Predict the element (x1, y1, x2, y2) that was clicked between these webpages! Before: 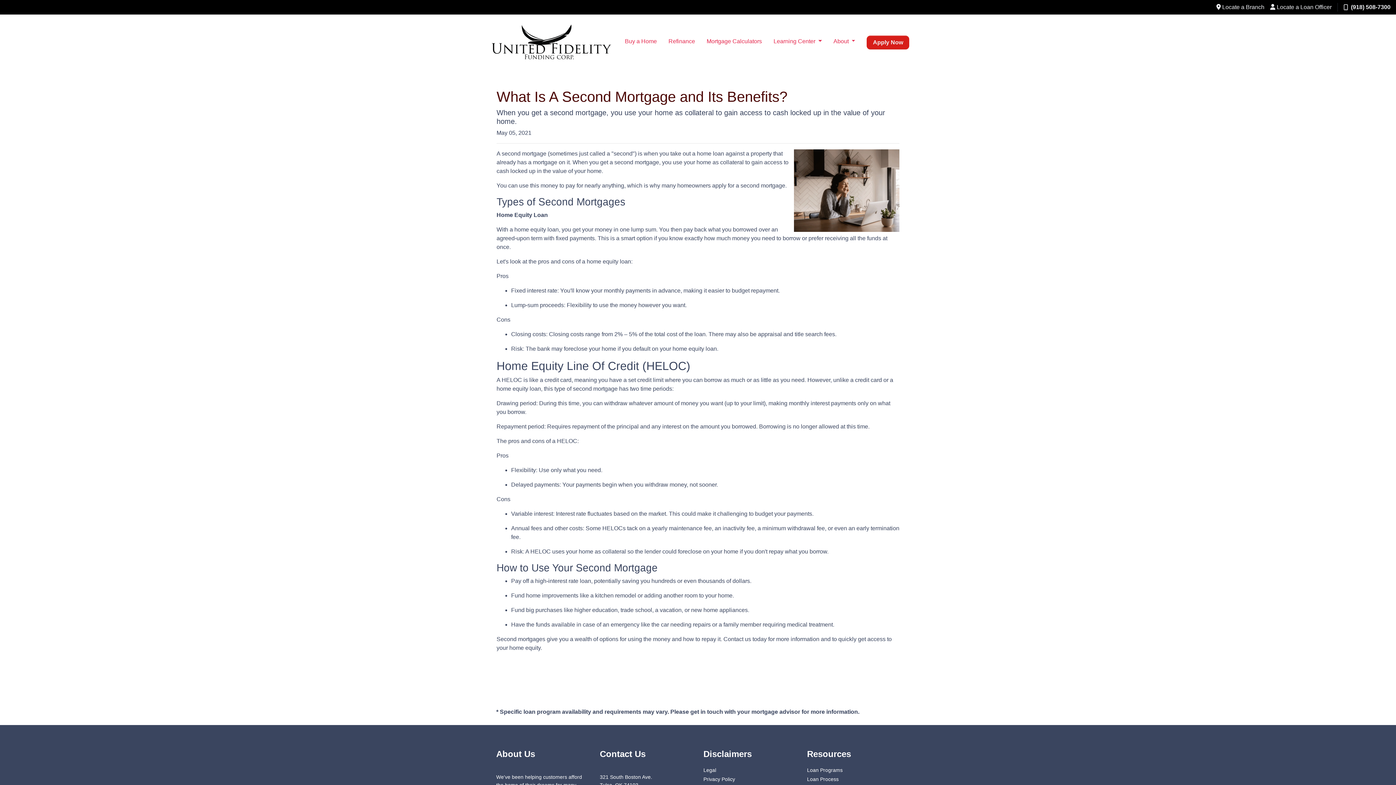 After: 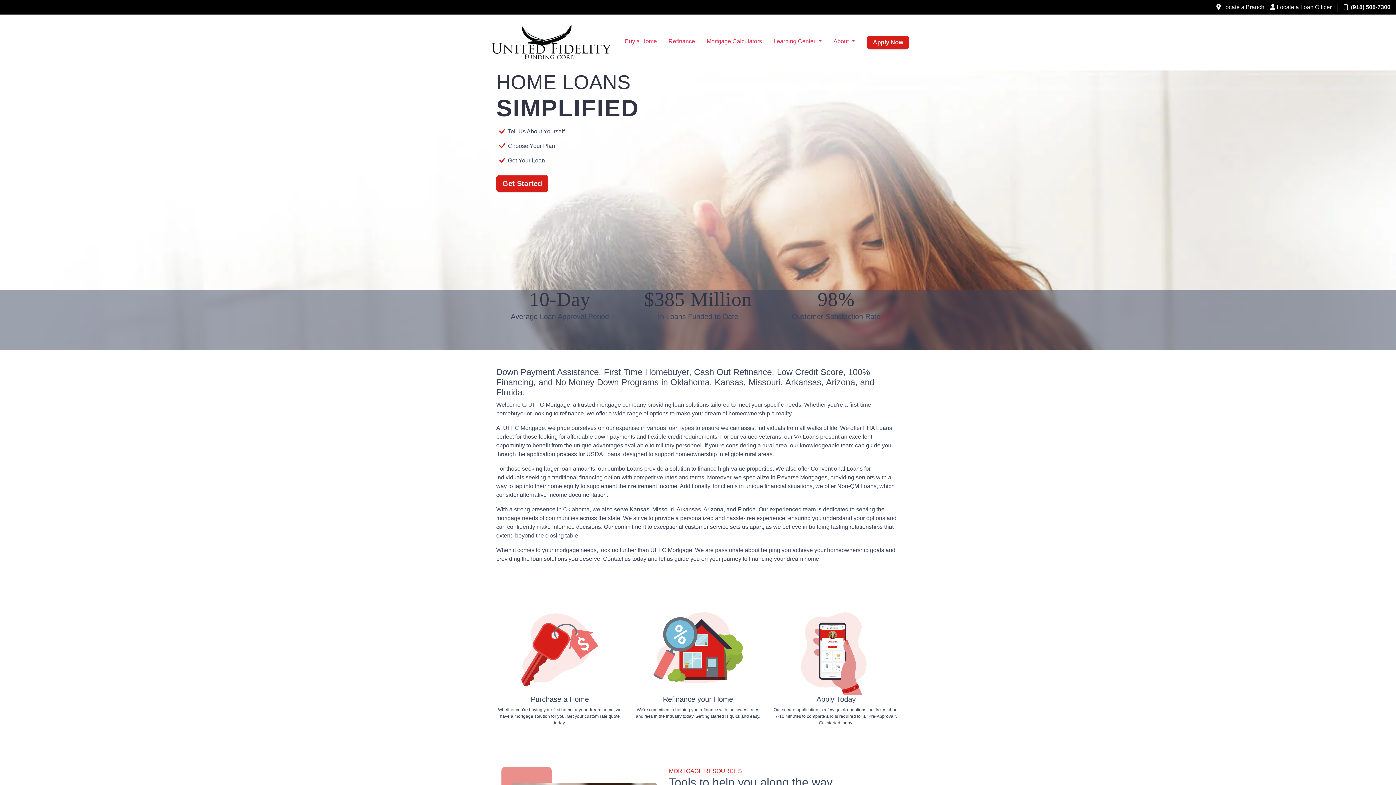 Action: bbox: (490, 20, 613, 64)